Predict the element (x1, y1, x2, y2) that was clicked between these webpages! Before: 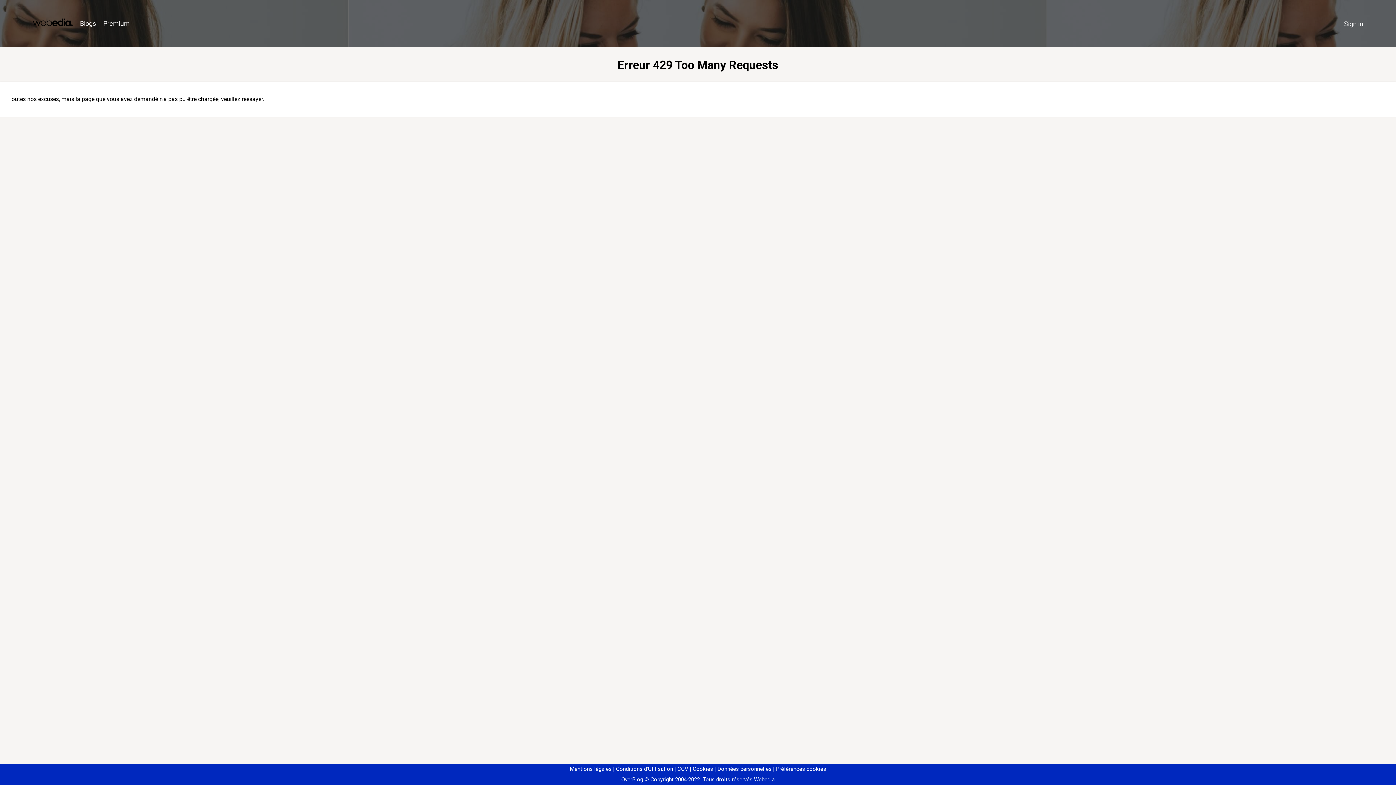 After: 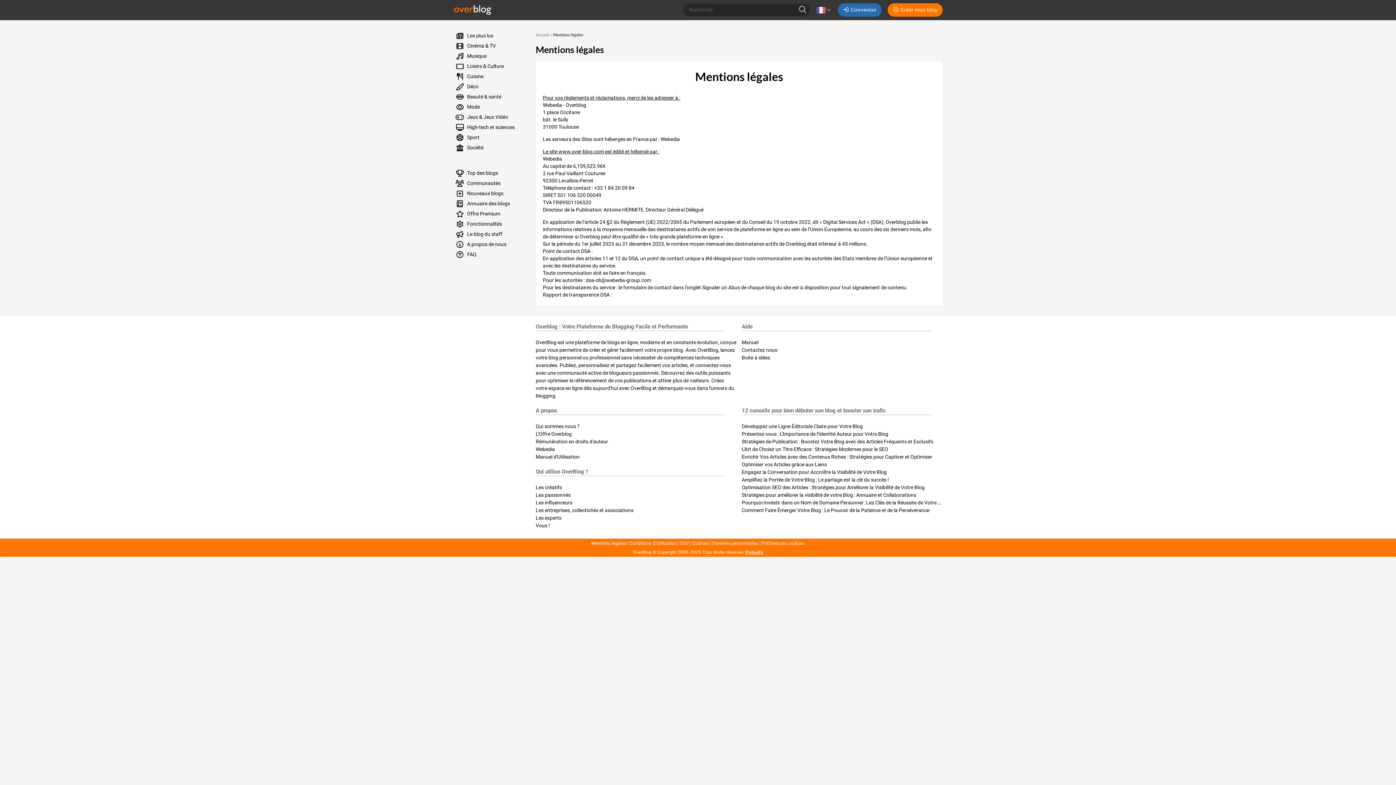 Action: bbox: (570, 766, 611, 772) label: Mentions légales